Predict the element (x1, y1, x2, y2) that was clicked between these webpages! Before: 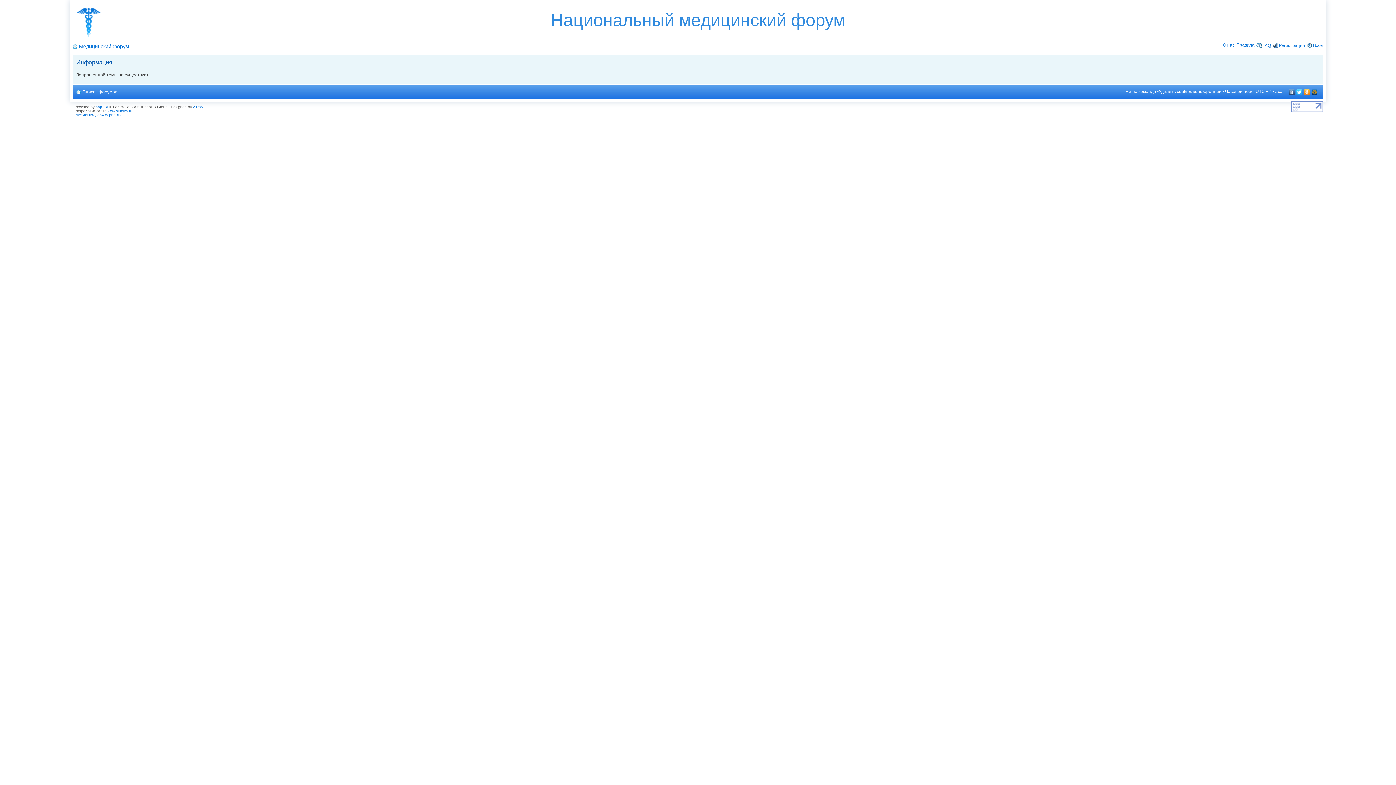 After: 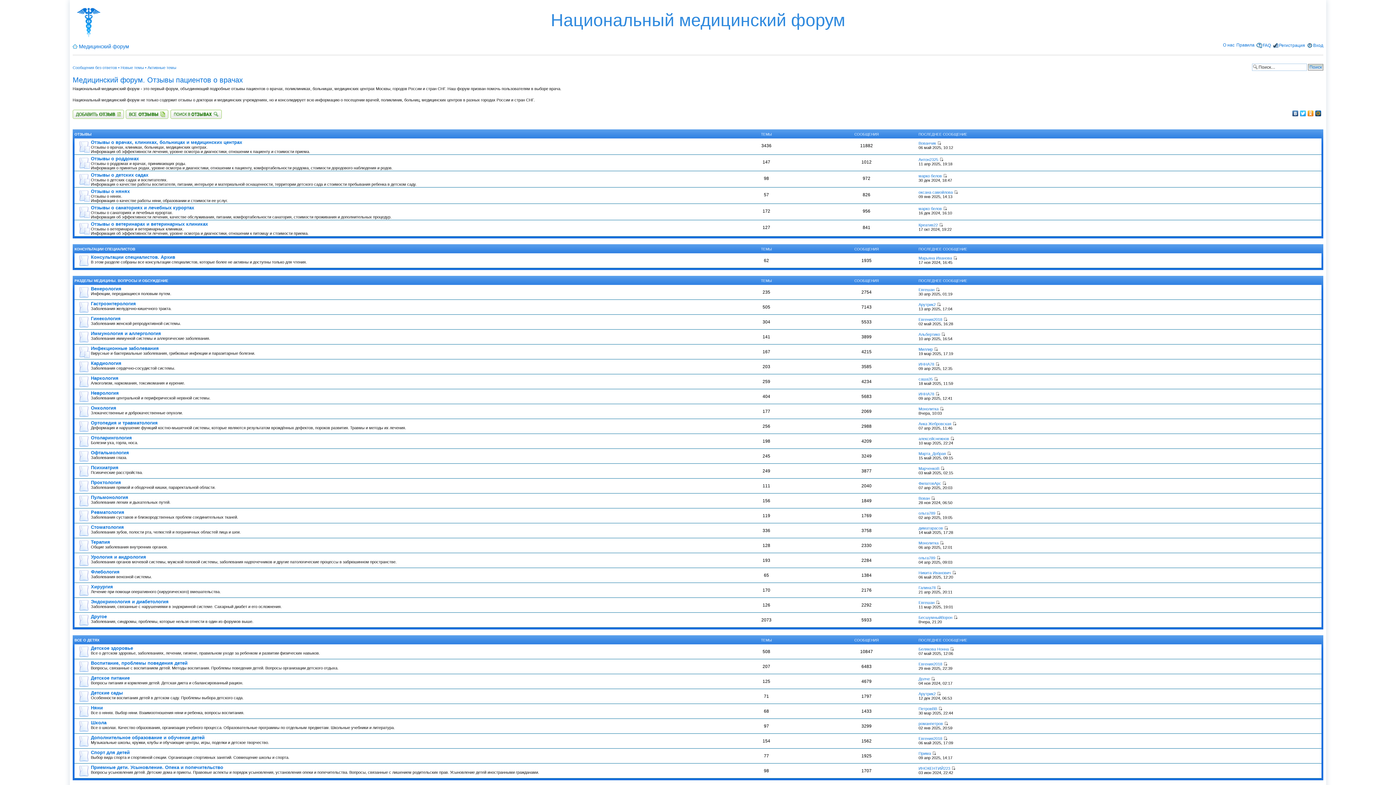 Action: label: Список форумов bbox: (82, 89, 117, 94)